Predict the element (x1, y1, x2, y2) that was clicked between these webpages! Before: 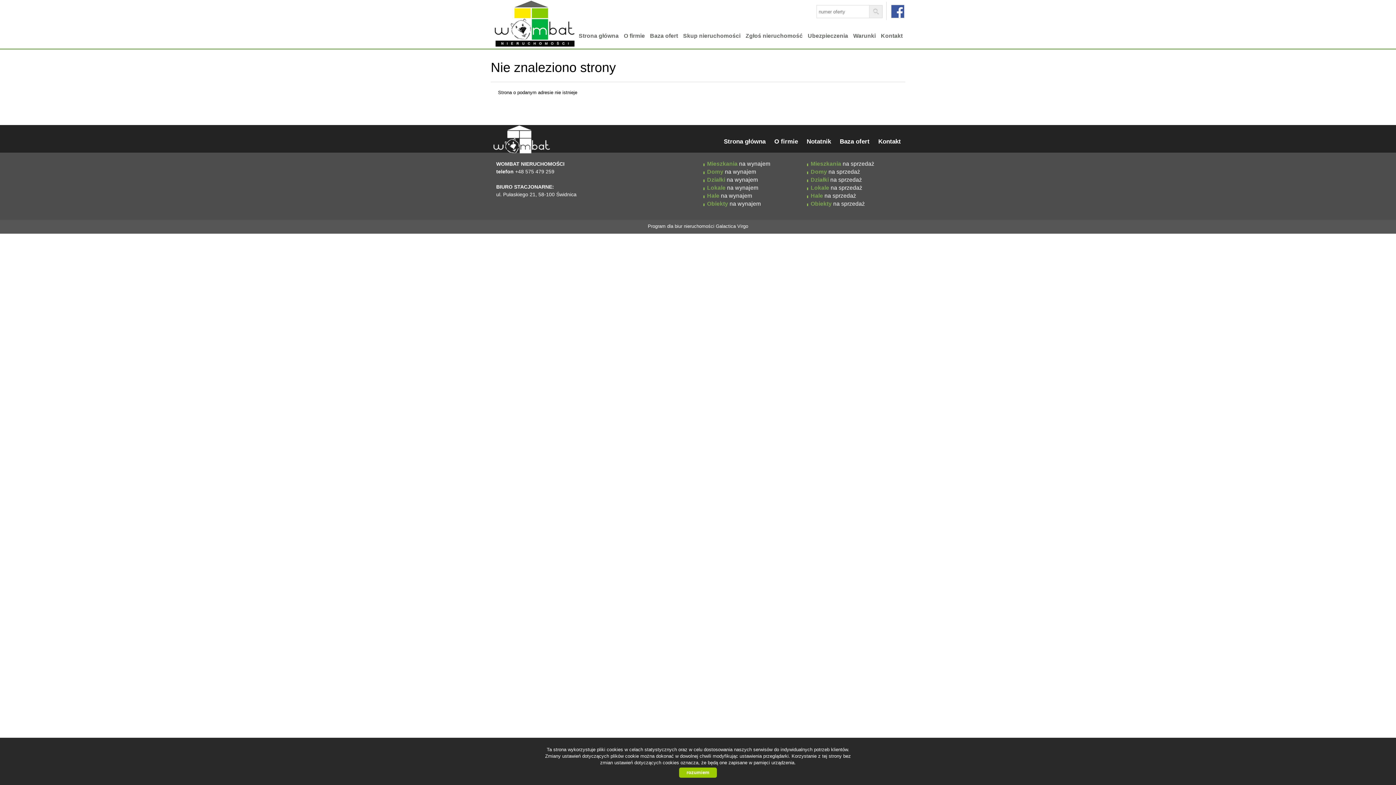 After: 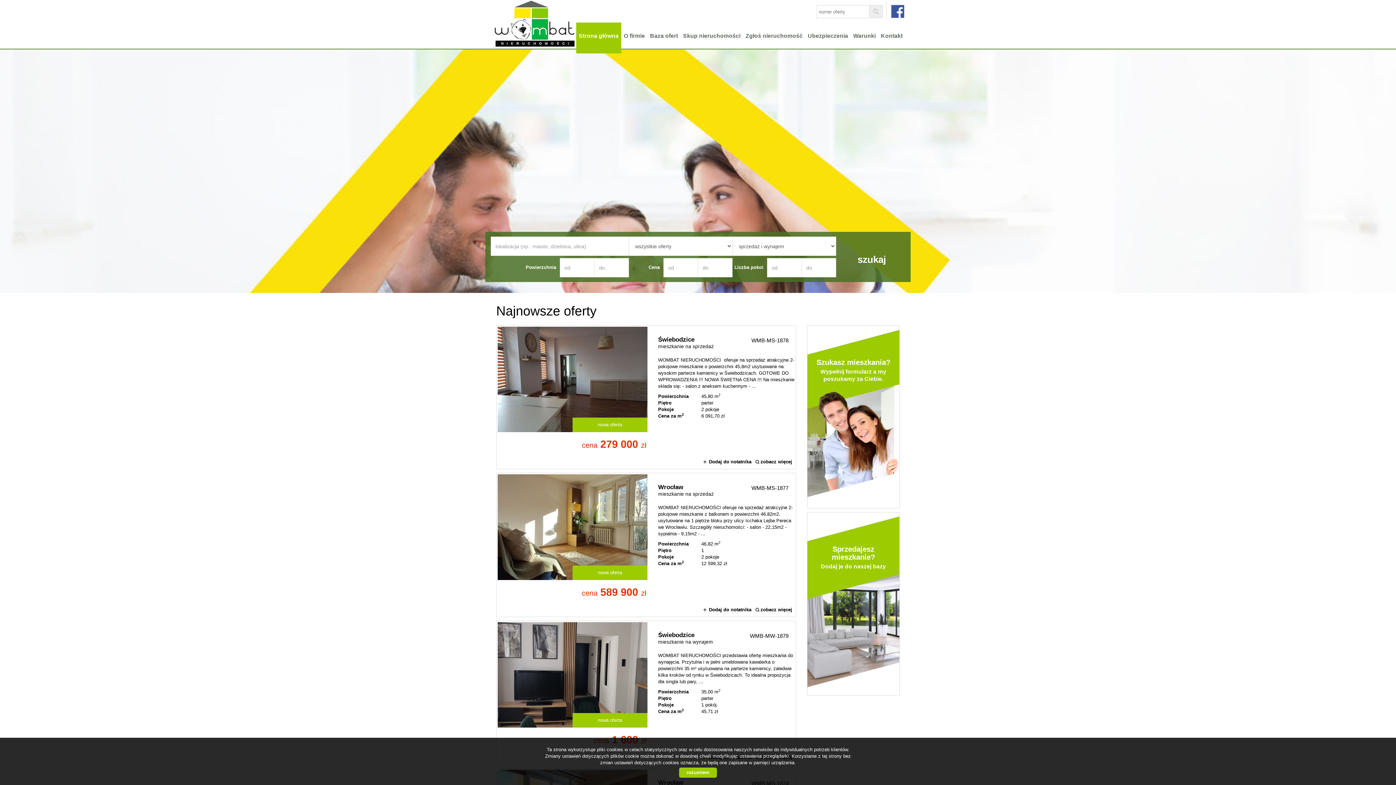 Action: bbox: (490, 0, 603, 28)